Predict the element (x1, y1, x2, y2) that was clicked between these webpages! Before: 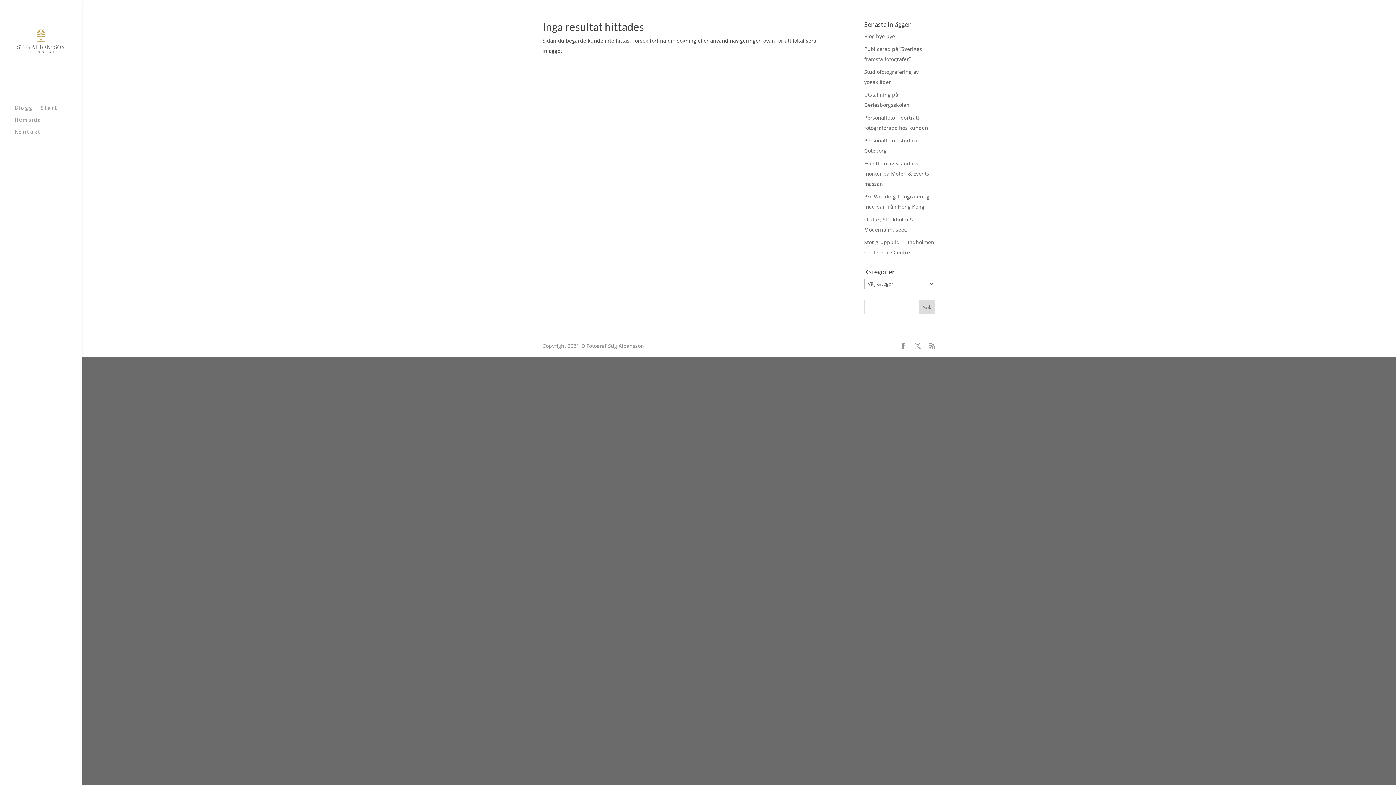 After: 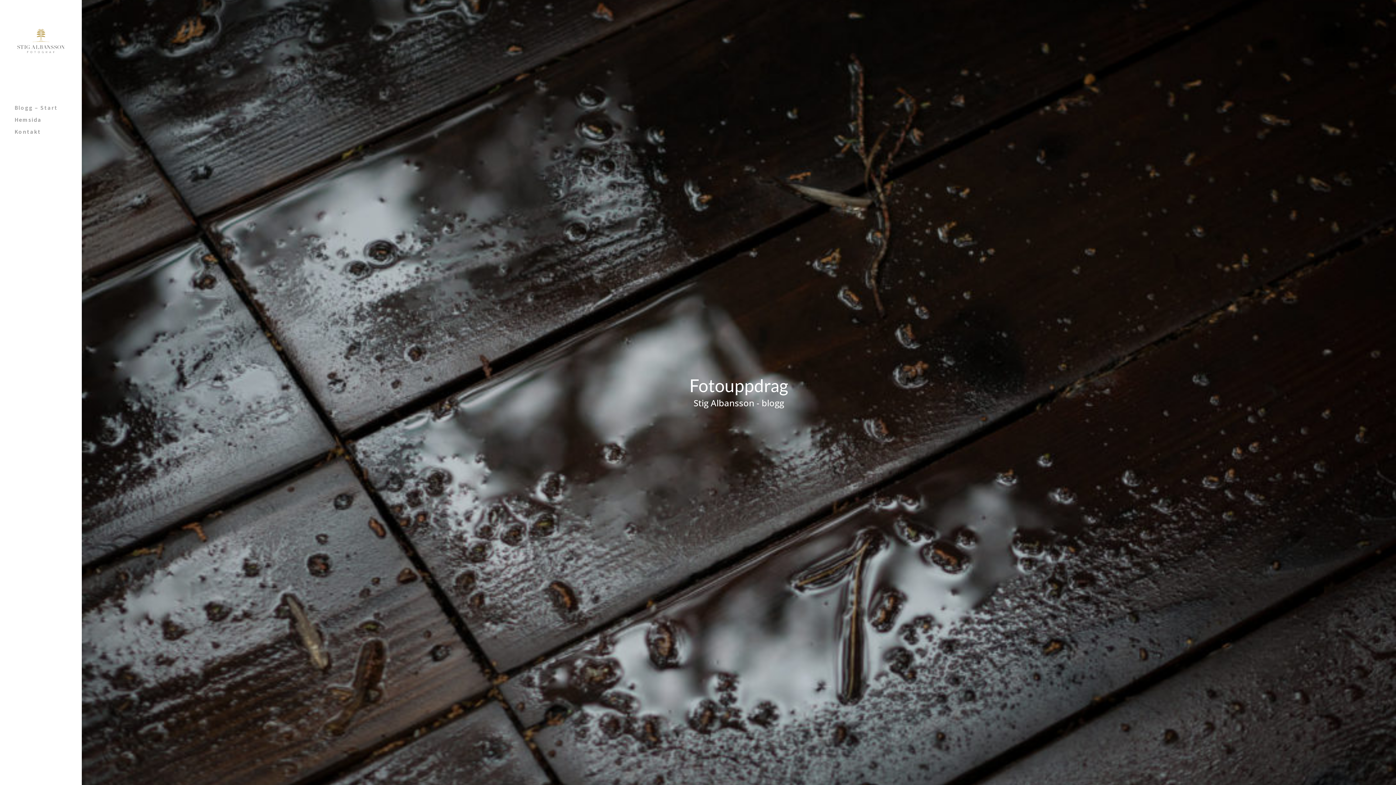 Action: bbox: (14, 105, 81, 117) label: Blogg – Start